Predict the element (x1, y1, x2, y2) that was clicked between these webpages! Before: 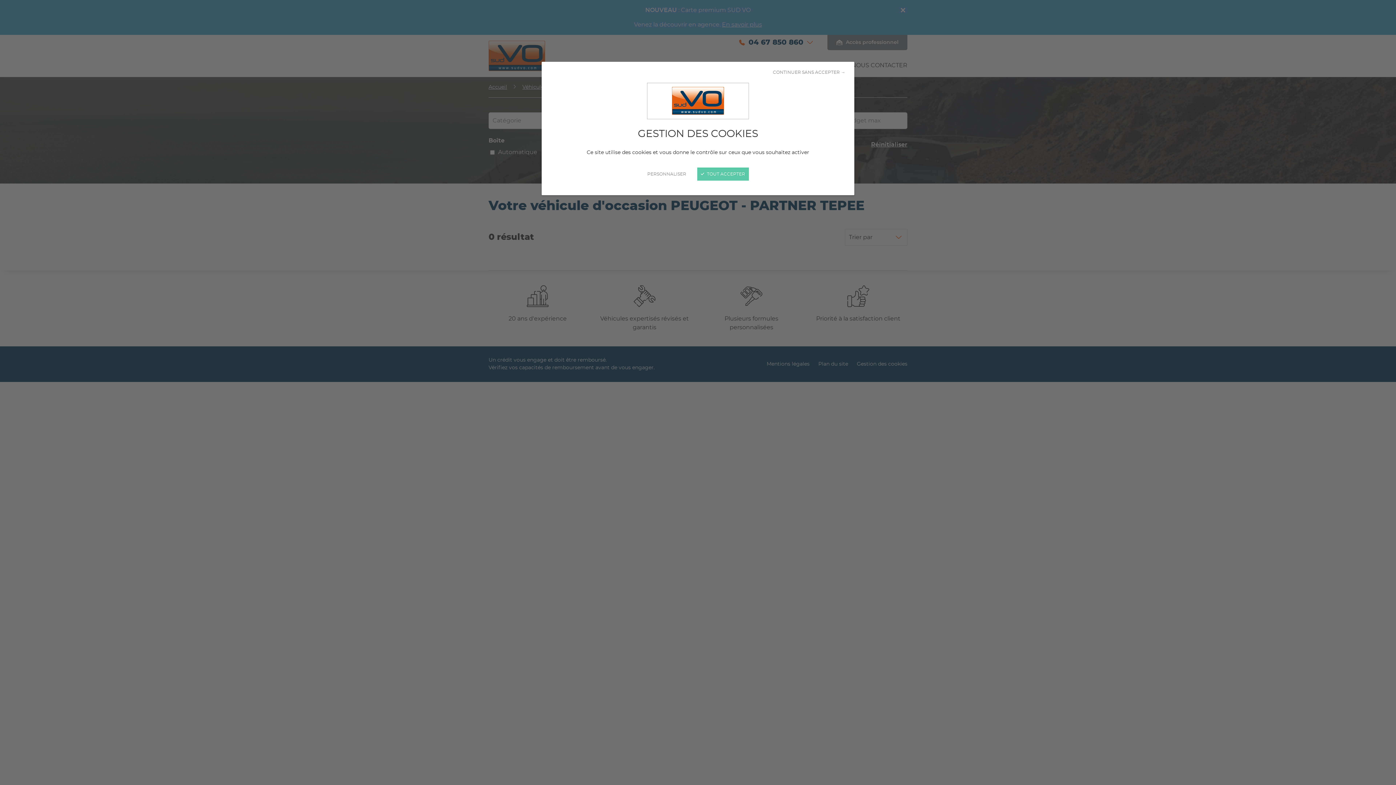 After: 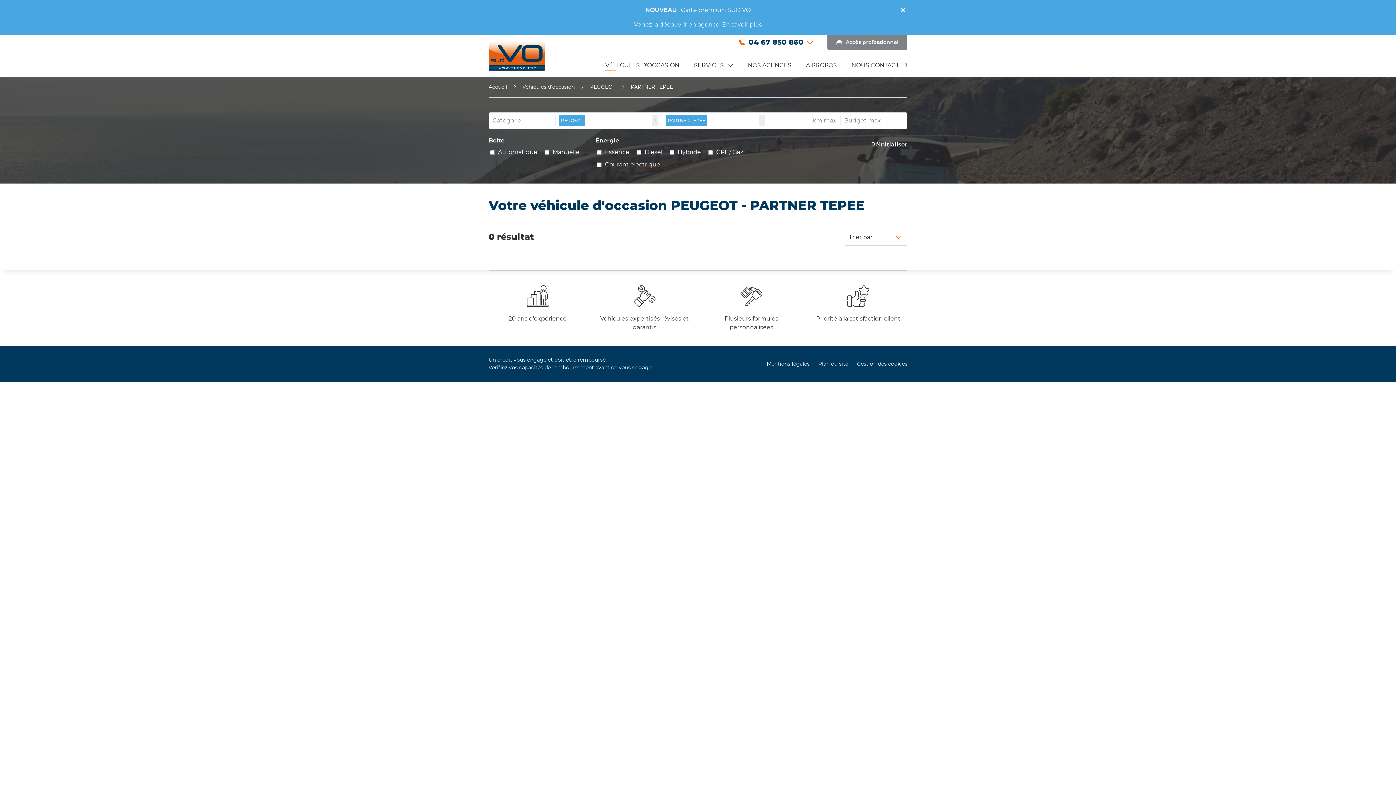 Action: label: CONTINUER SANS ACCEPTER → bbox: (773, 68, 845, 75)